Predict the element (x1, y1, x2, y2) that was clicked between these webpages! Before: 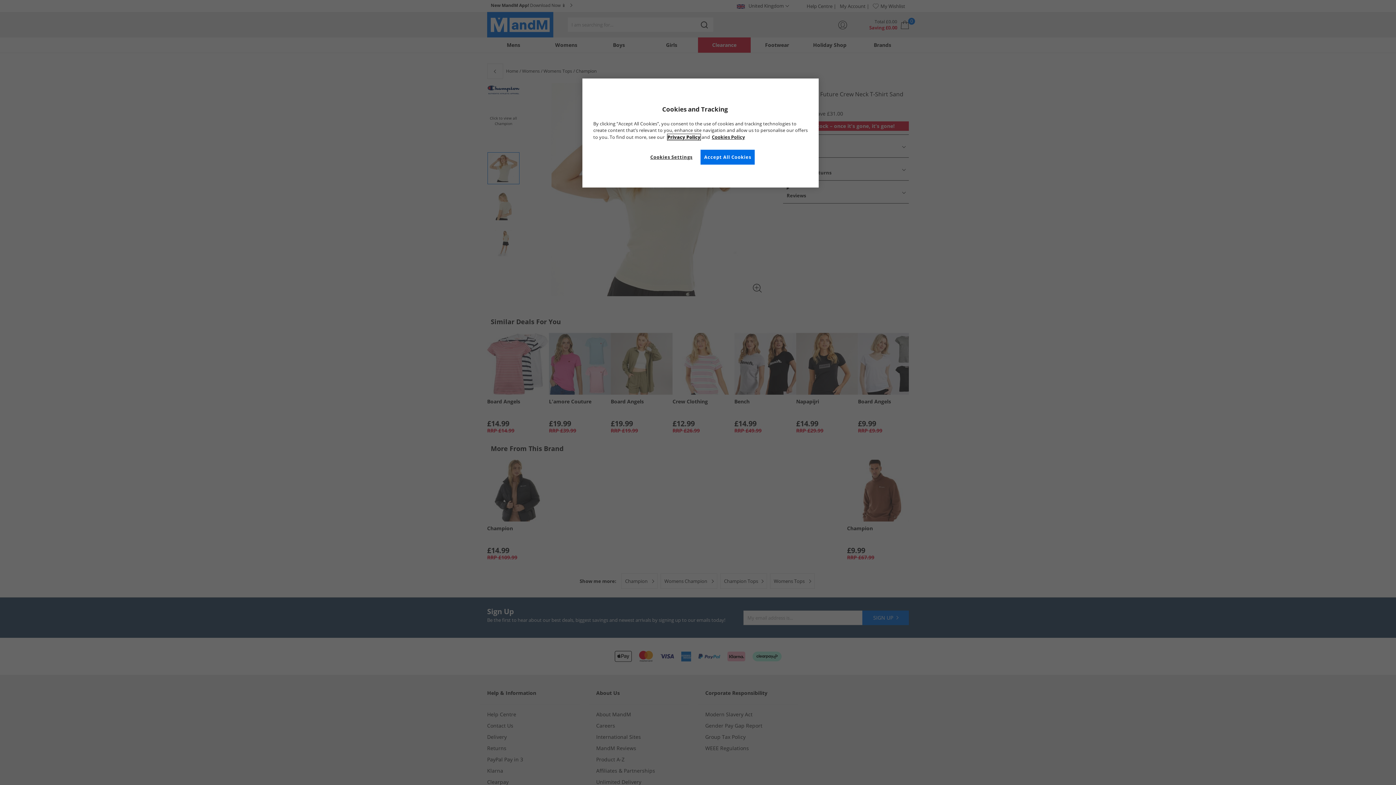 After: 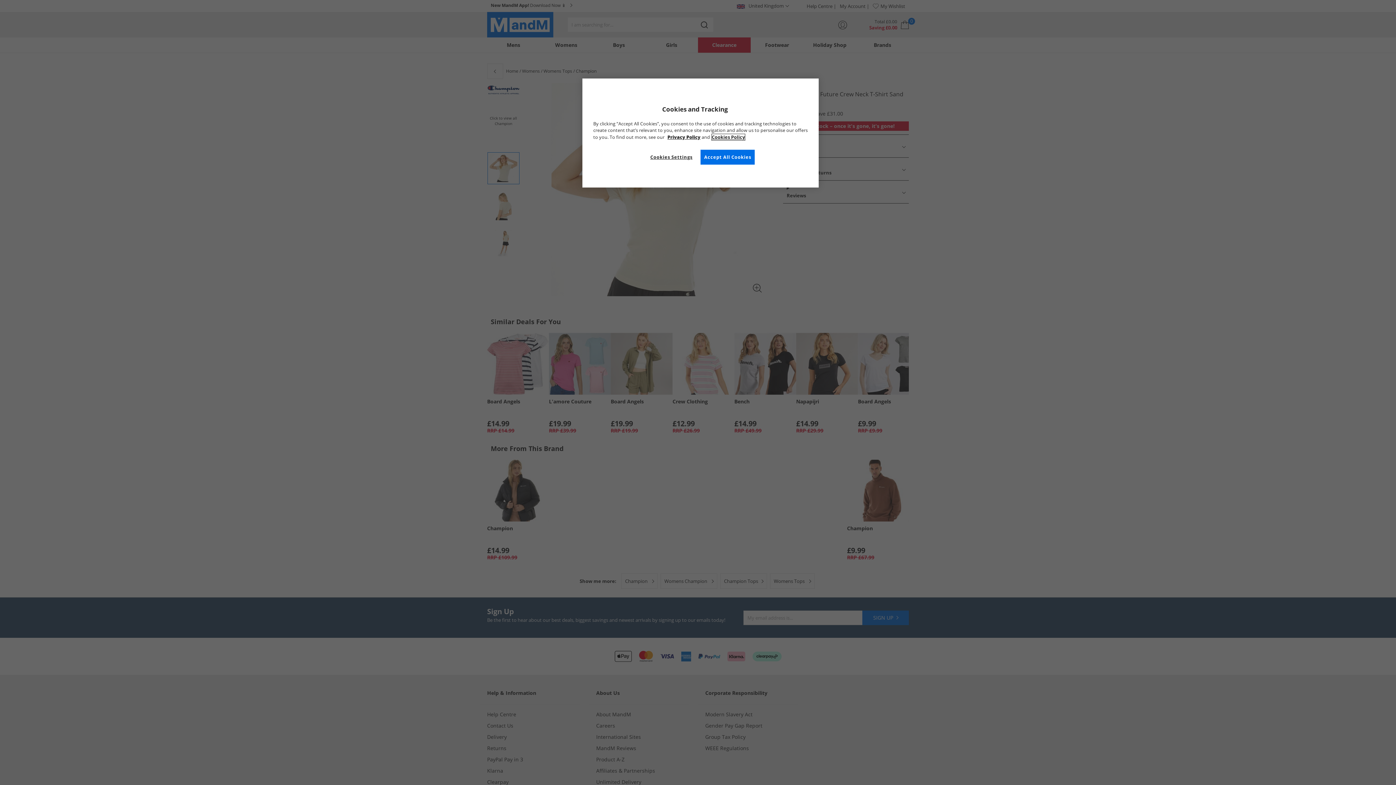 Action: bbox: (712, 134, 745, 140) label: More information about your privacy, opens in a new tab